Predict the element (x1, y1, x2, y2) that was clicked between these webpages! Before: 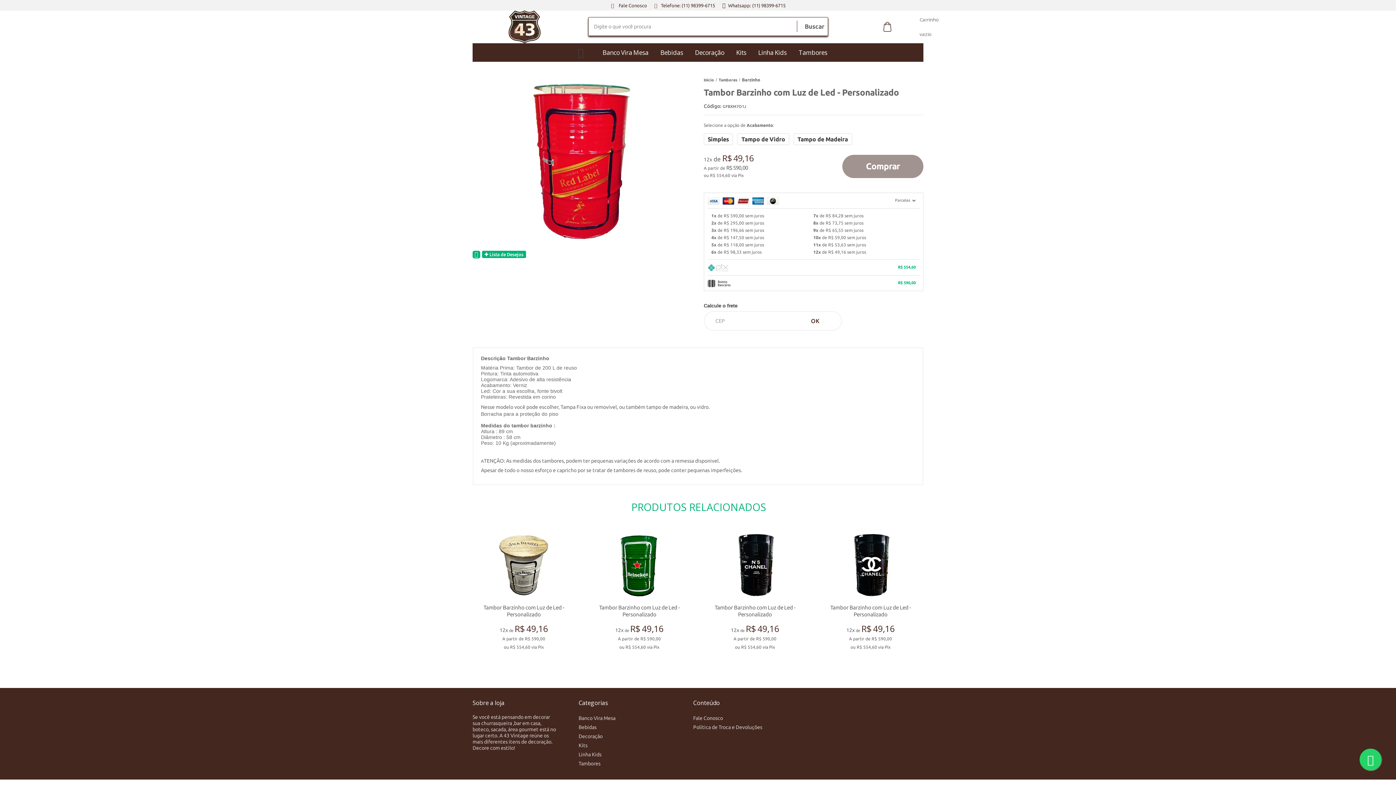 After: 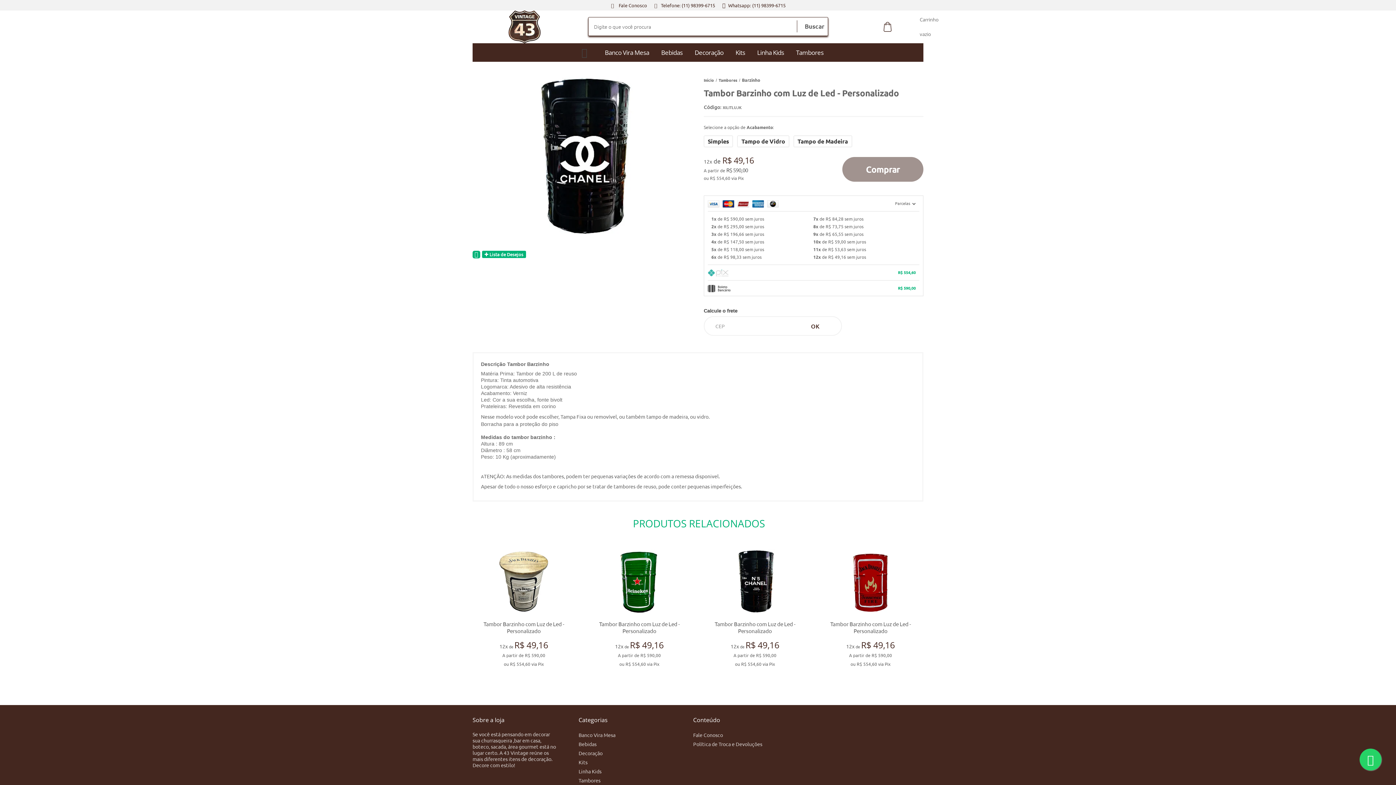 Action: label: Ver mais bbox: (836, 613, 904, 629)